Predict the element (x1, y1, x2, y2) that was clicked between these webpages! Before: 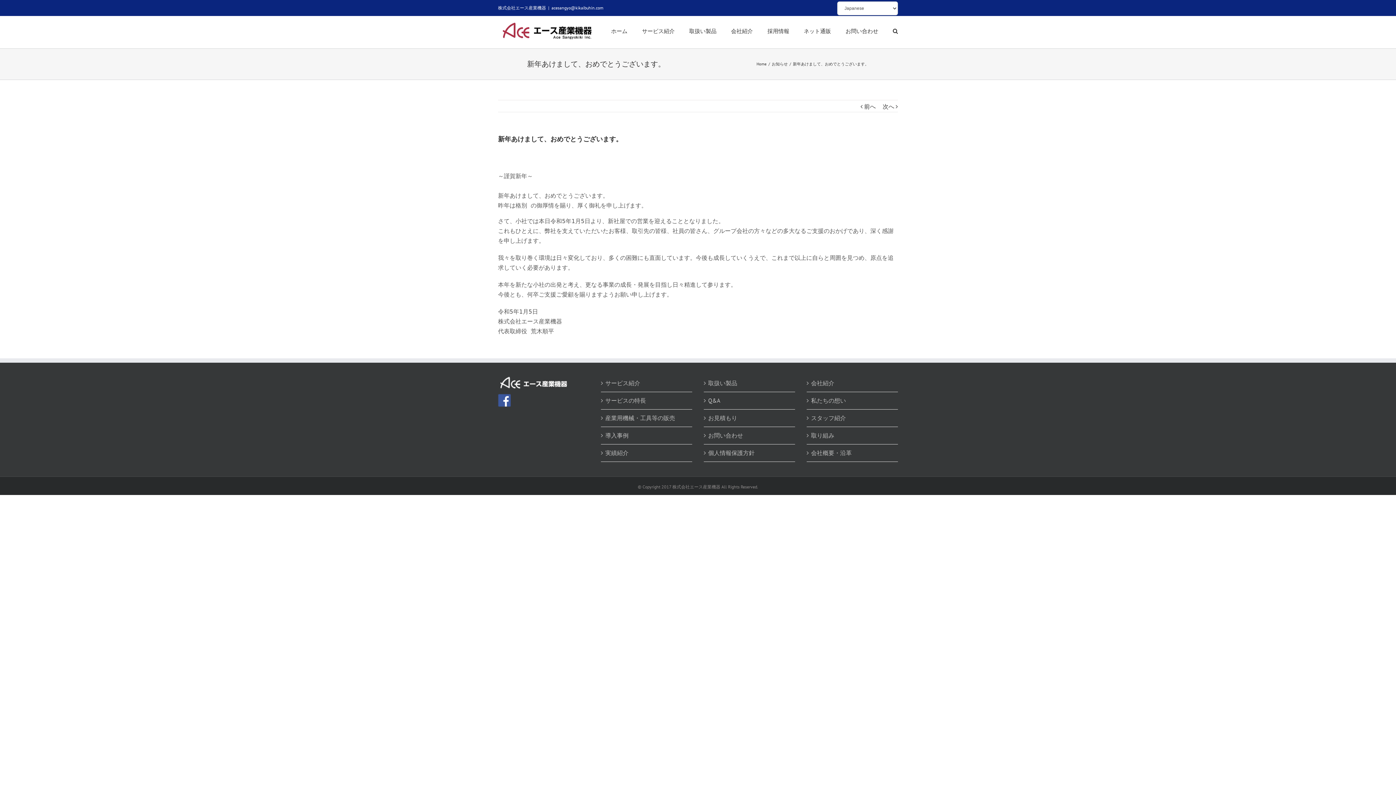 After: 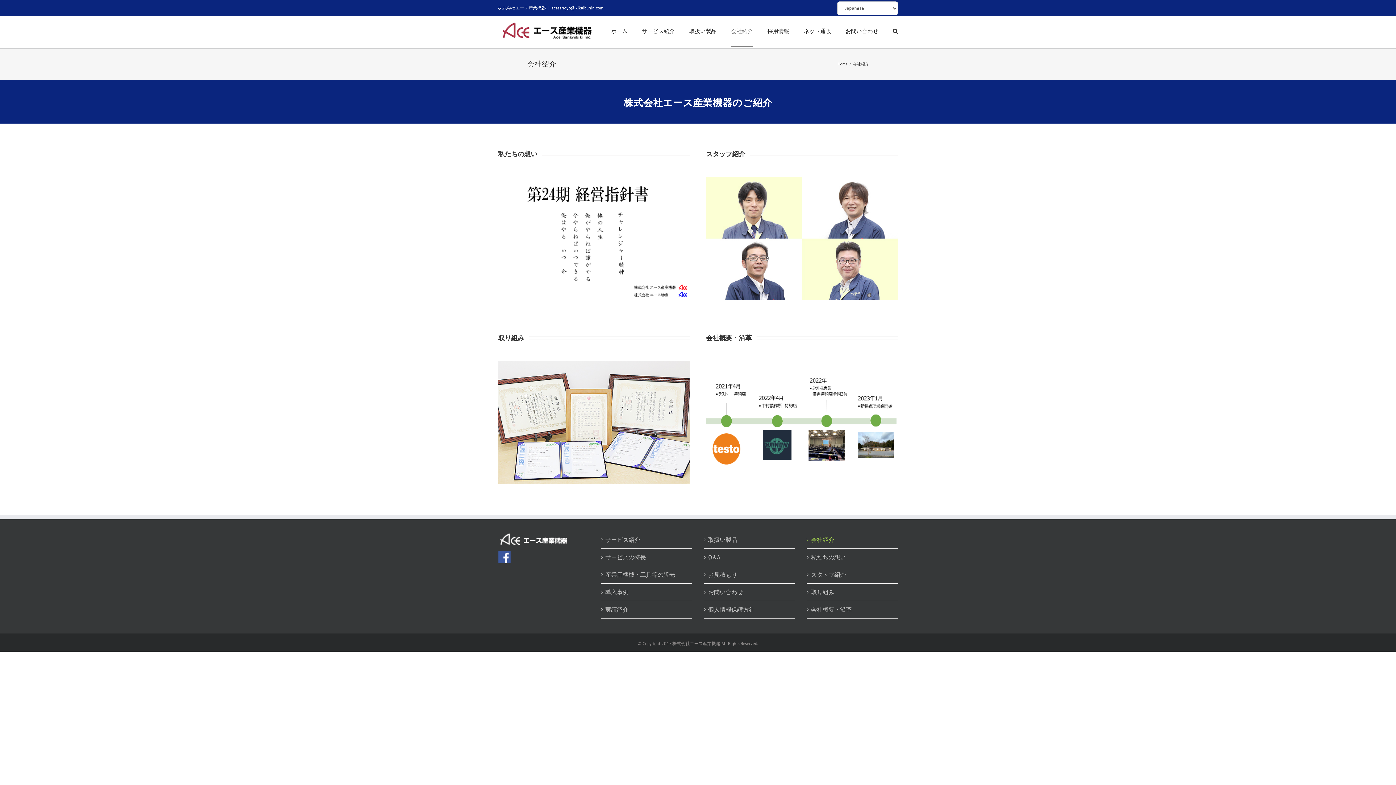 Action: bbox: (731, 16, 753, 47) label: 会社紹介